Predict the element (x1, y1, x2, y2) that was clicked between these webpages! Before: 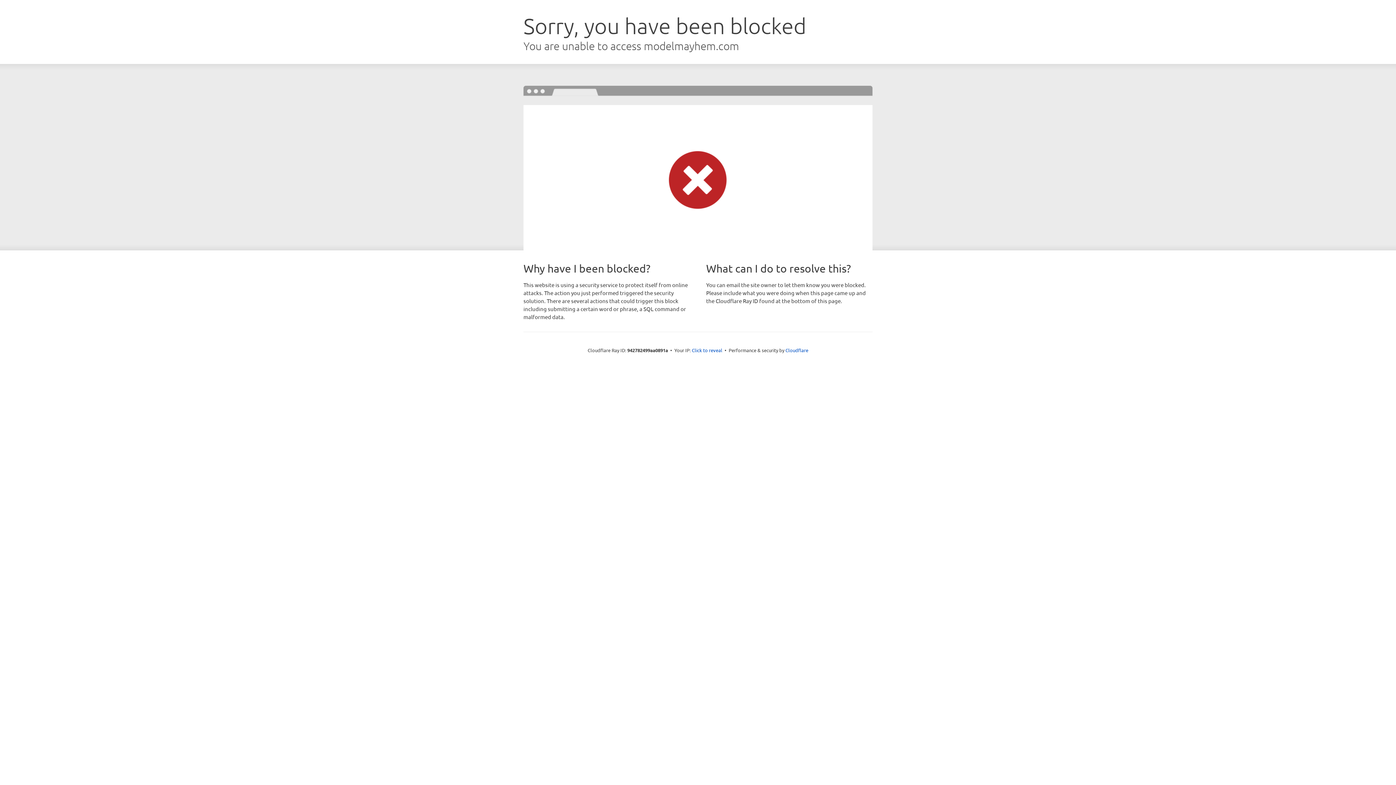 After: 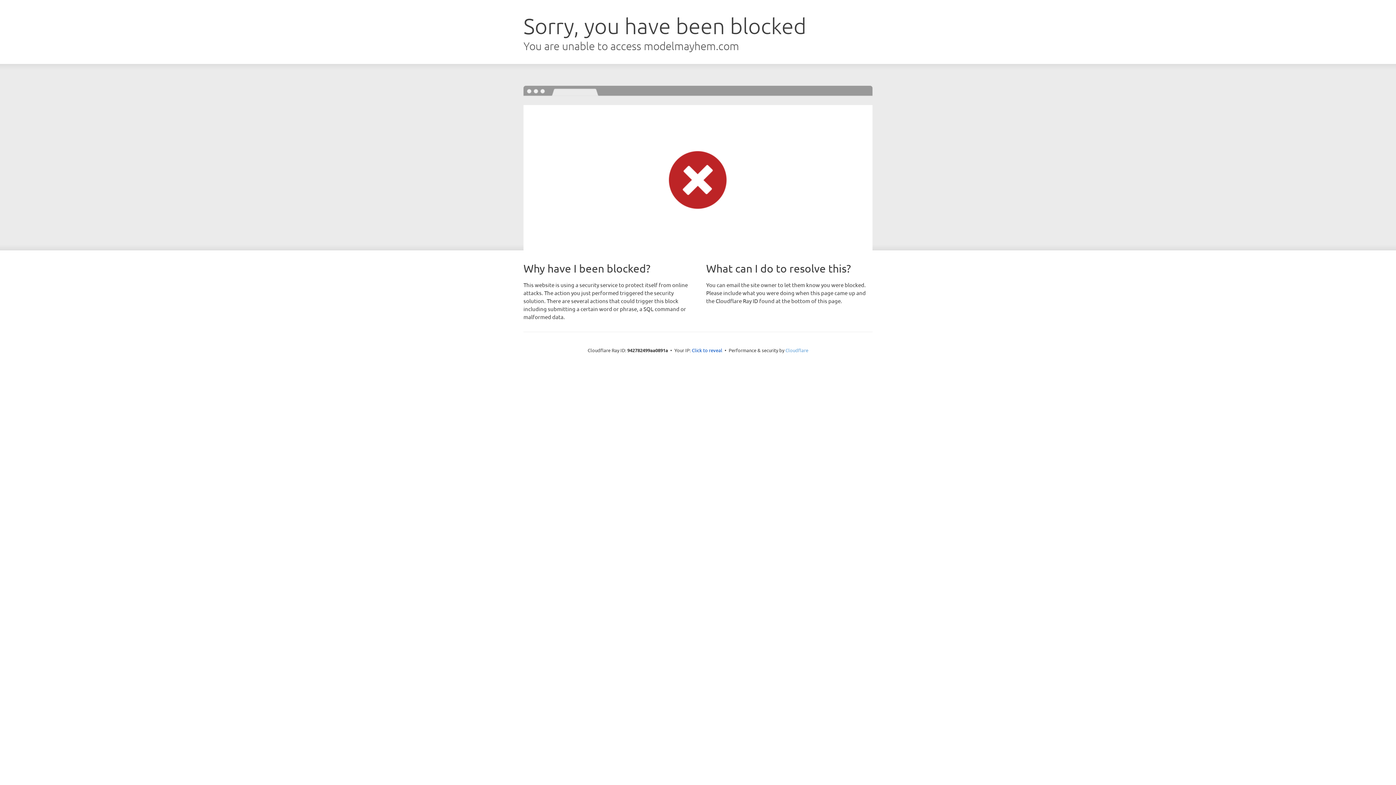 Action: label: Cloudflare bbox: (785, 347, 808, 353)